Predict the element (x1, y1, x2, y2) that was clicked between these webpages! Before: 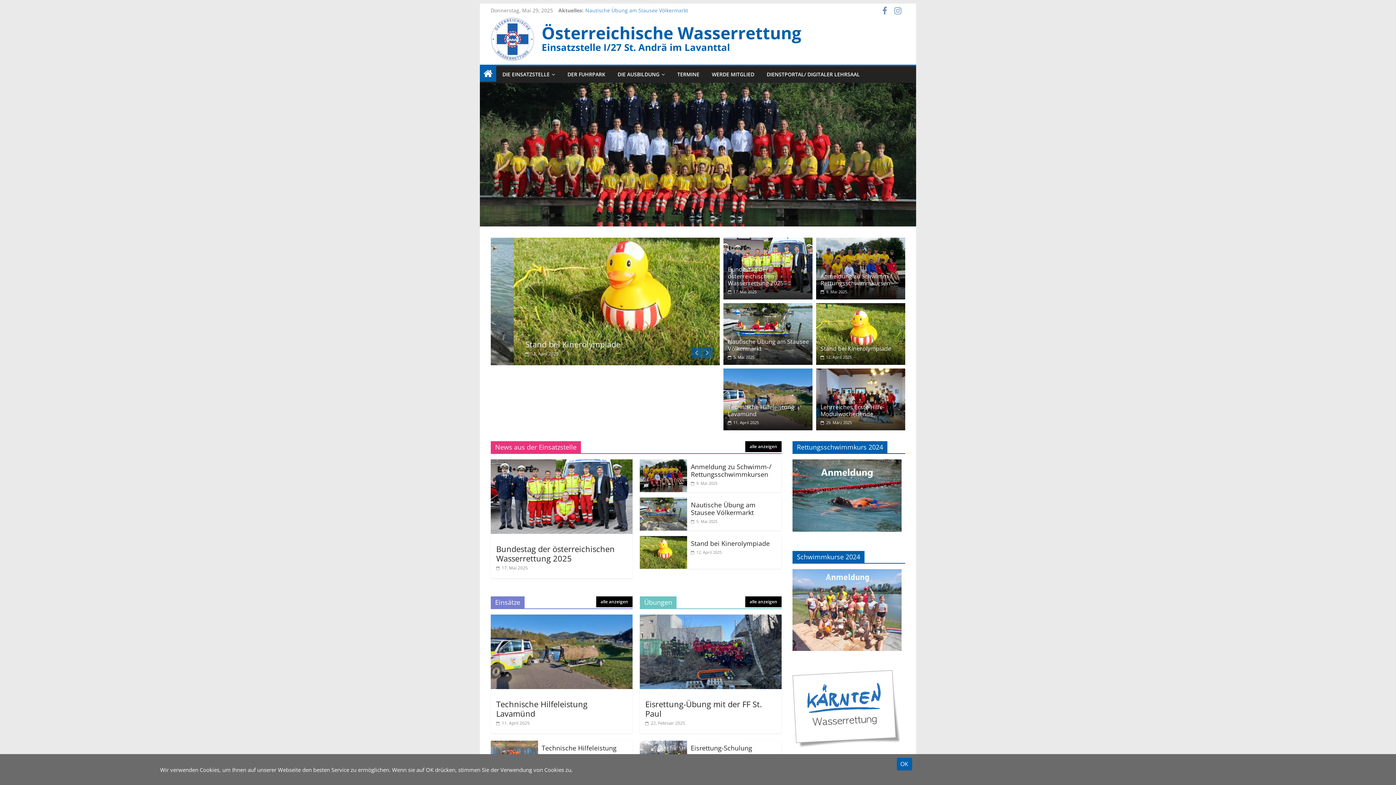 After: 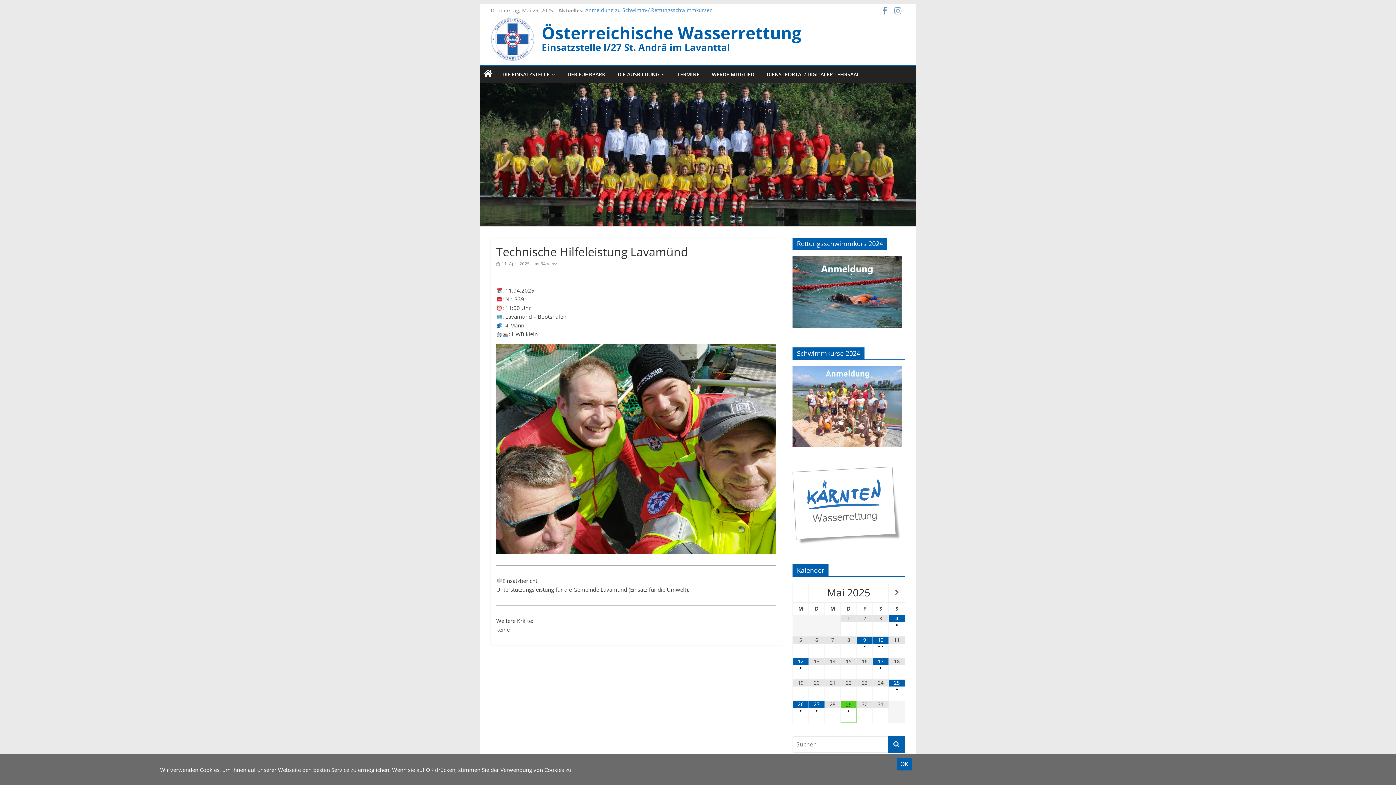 Action: label:  11. April 2025 bbox: (496, 720, 529, 726)